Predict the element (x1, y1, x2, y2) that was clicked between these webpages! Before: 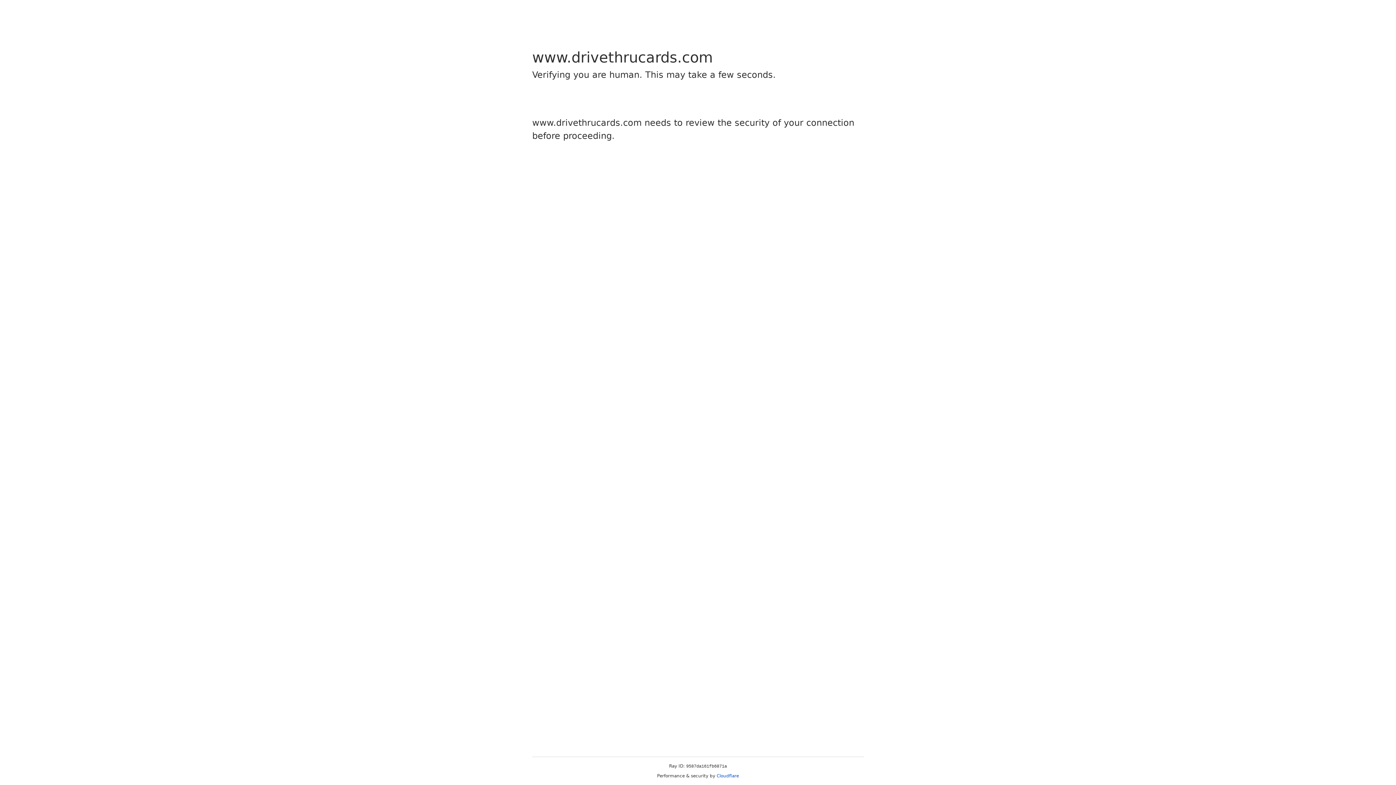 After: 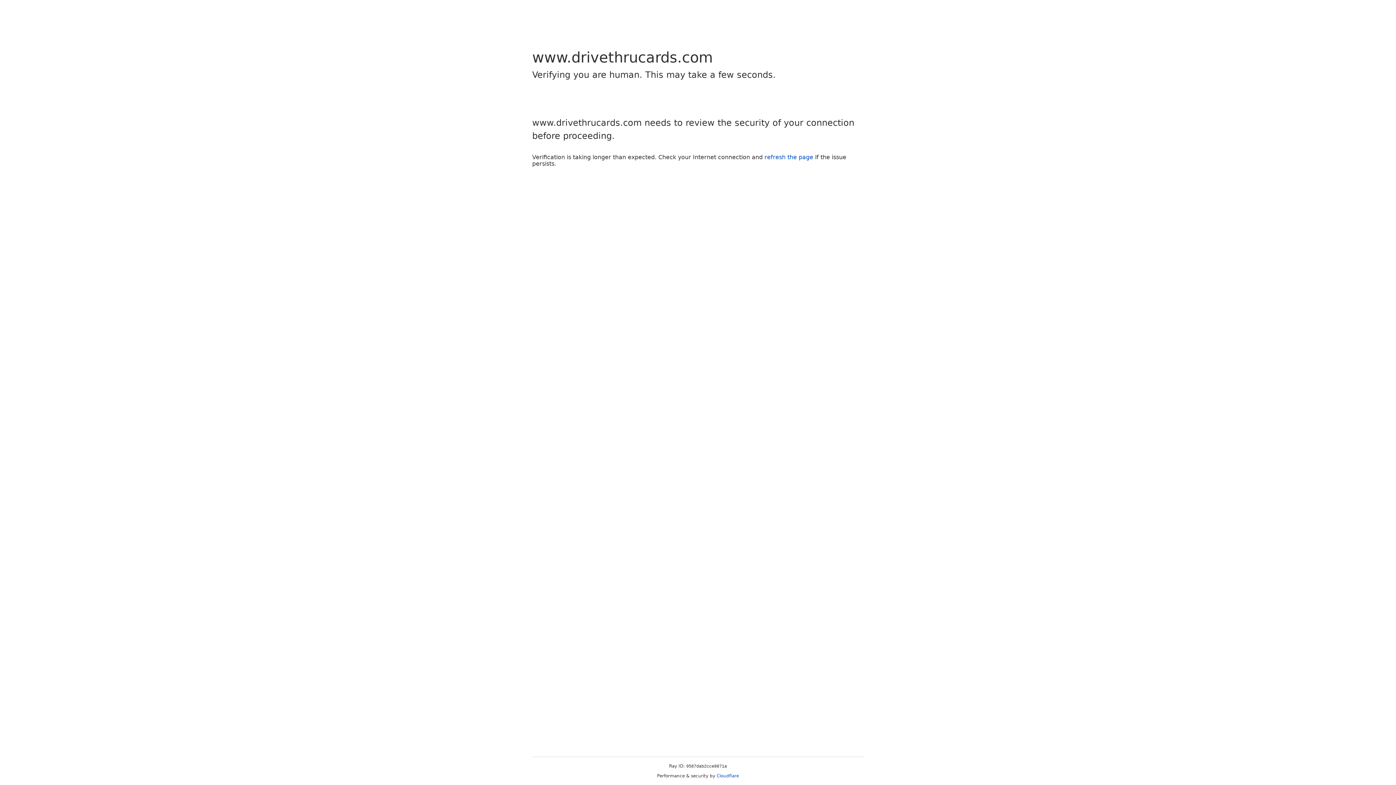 Action: bbox: (716, 773, 739, 778) label: Cloudflare